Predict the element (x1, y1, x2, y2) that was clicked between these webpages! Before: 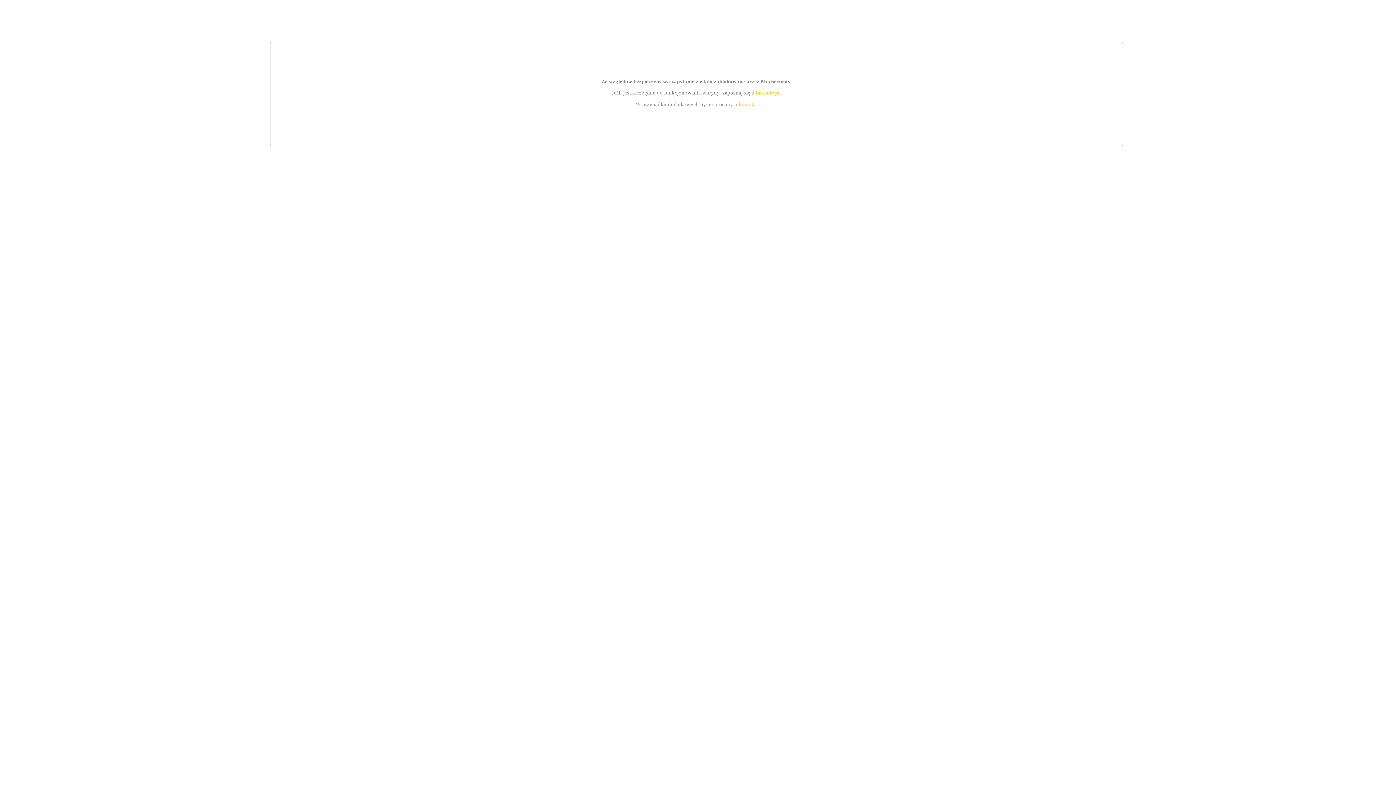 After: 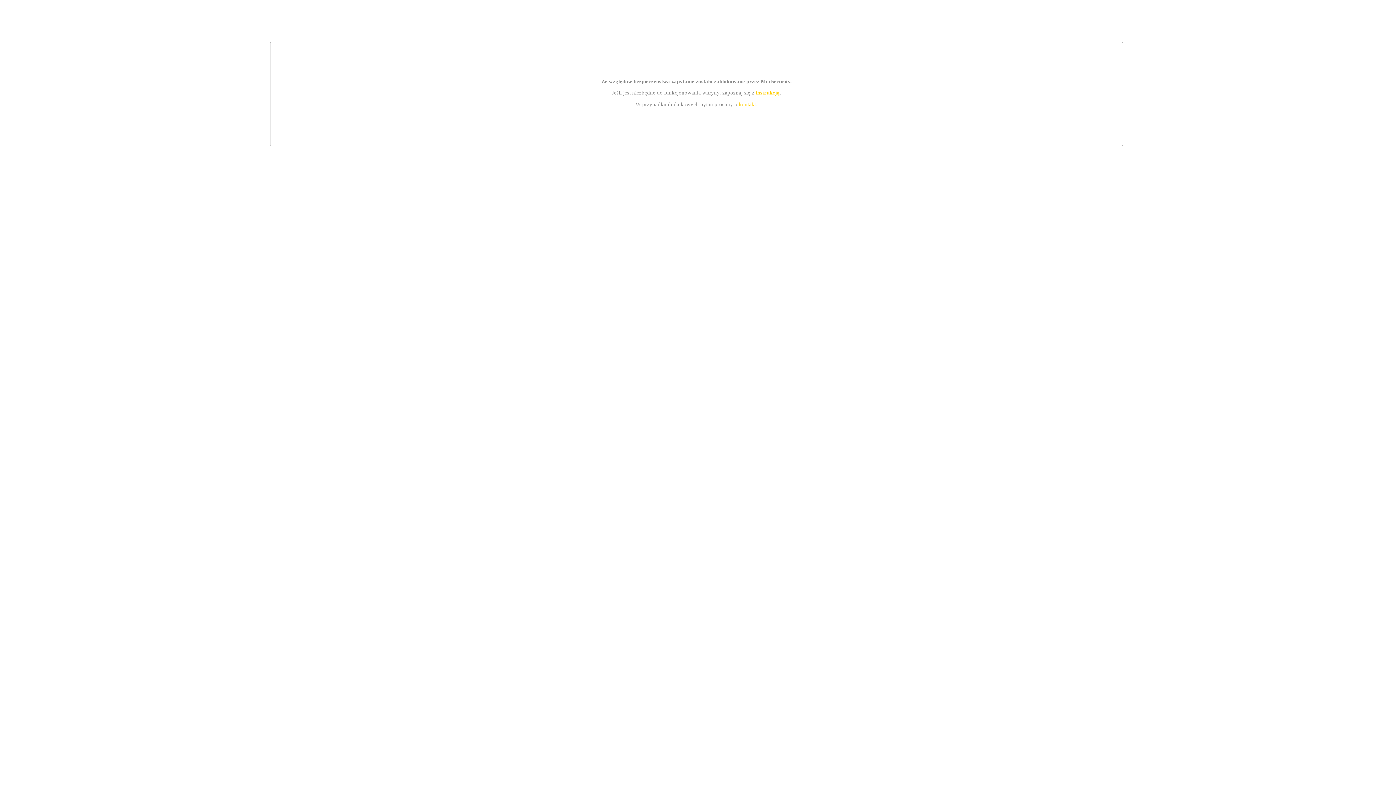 Action: bbox: (755, 89, 779, 95) label: instrukcją